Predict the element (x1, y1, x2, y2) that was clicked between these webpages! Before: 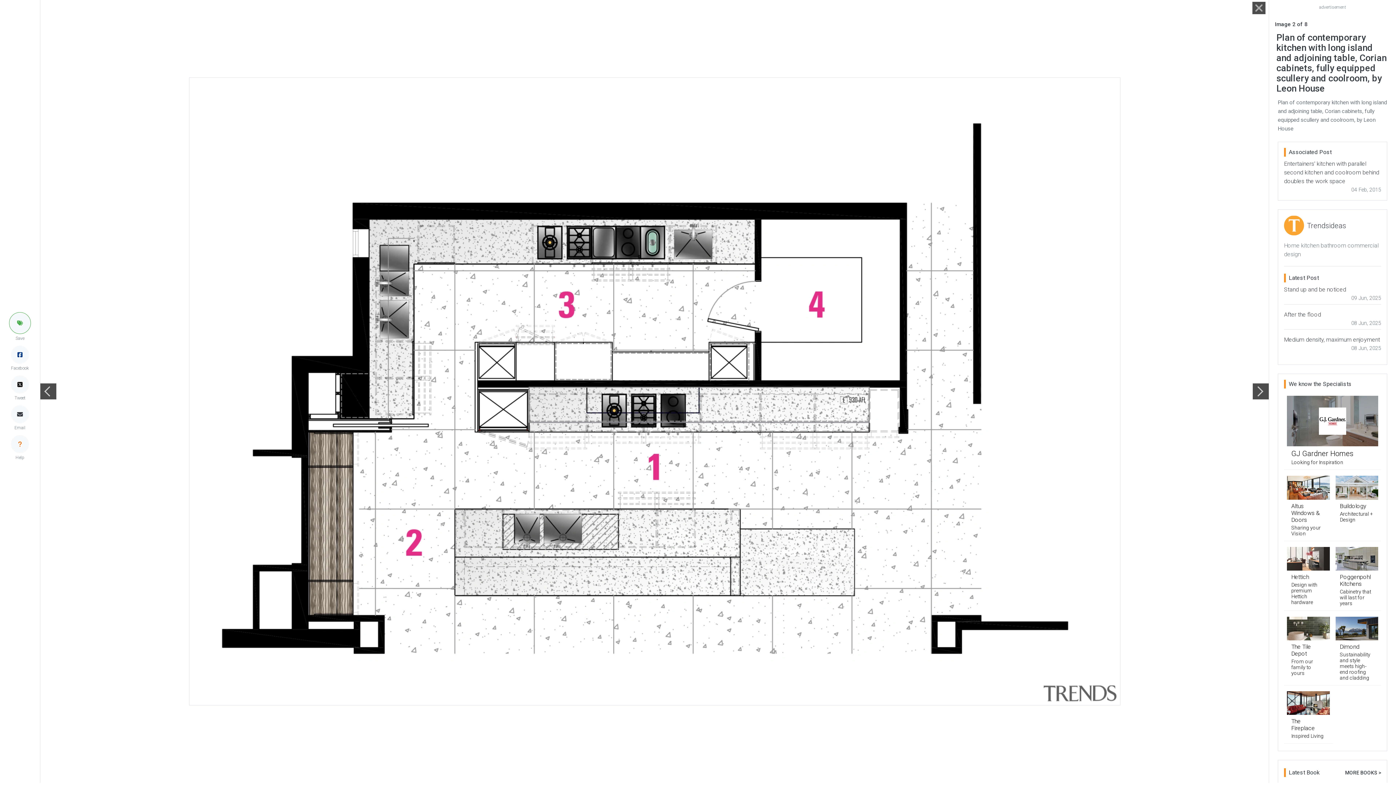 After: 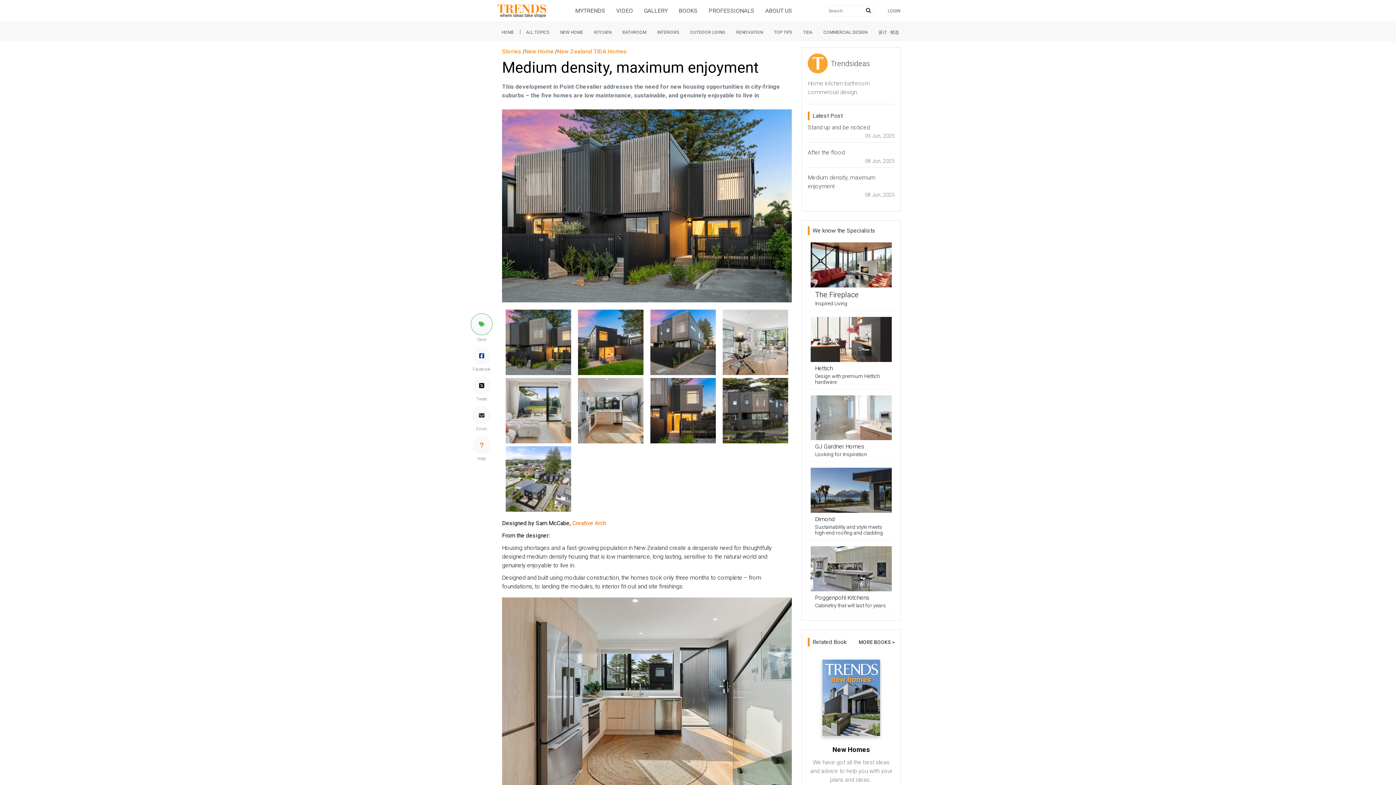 Action: label: Medium density, maximum enjoyment bbox: (1284, 335, 1381, 344)